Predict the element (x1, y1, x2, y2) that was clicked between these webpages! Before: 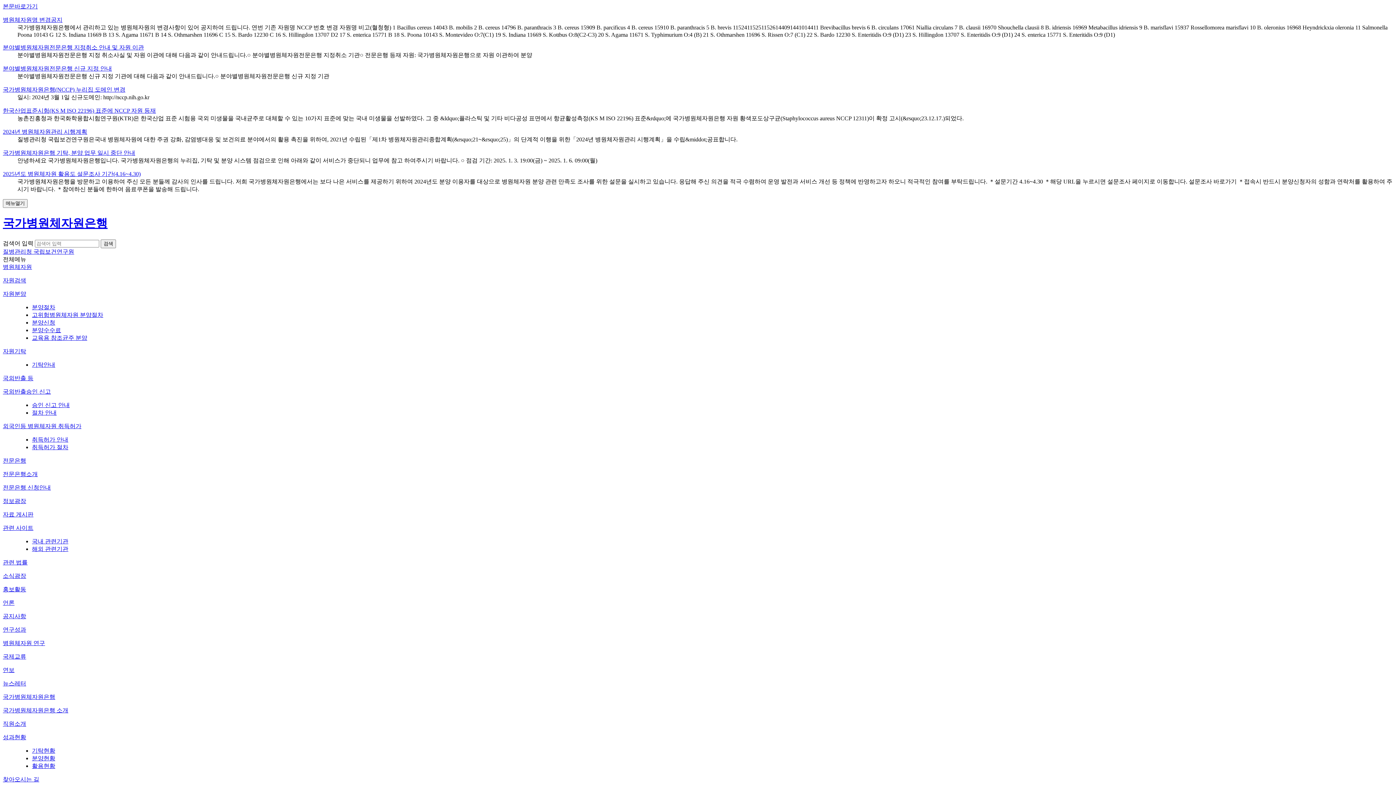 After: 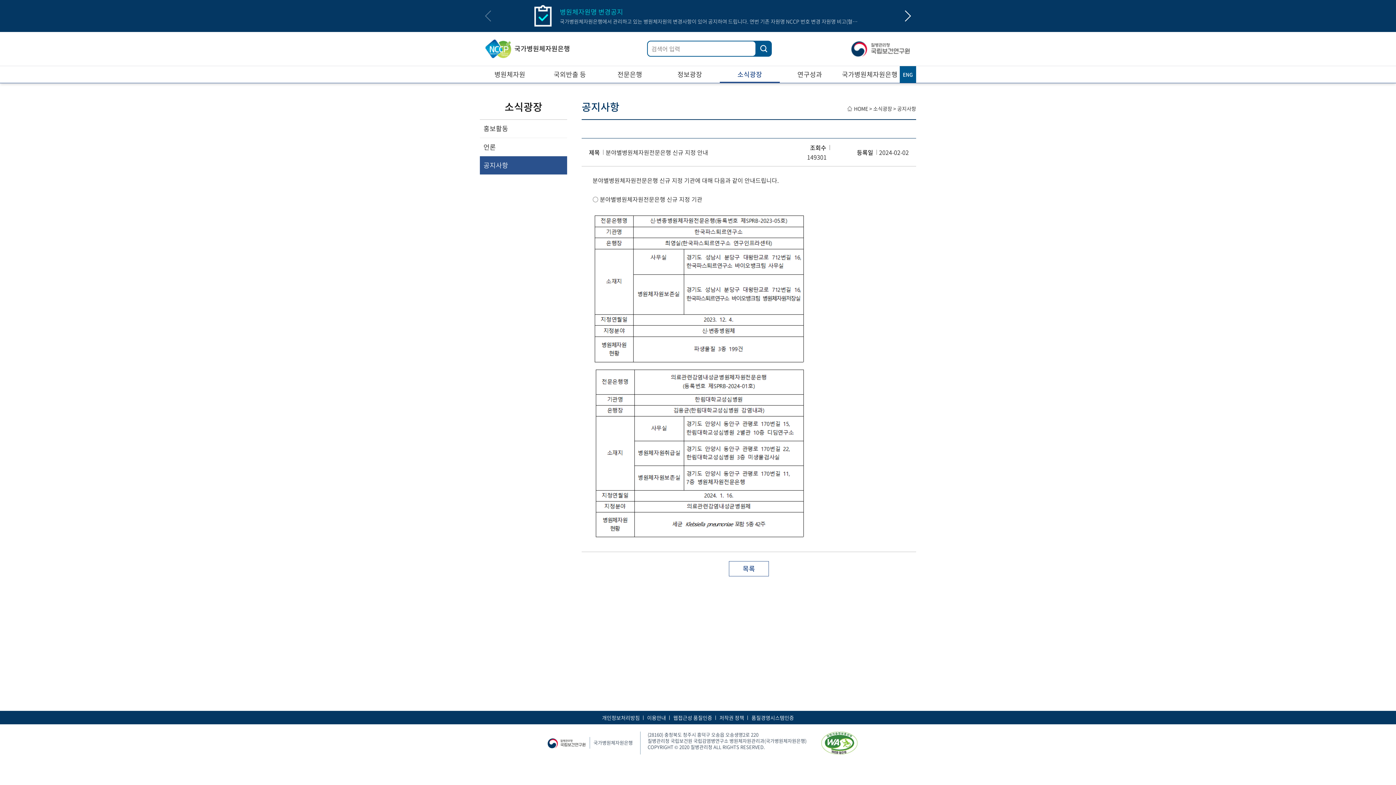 Action: label: 분야별병원체자원전문은행 신규 지정 안내 bbox: (2, 65, 112, 71)